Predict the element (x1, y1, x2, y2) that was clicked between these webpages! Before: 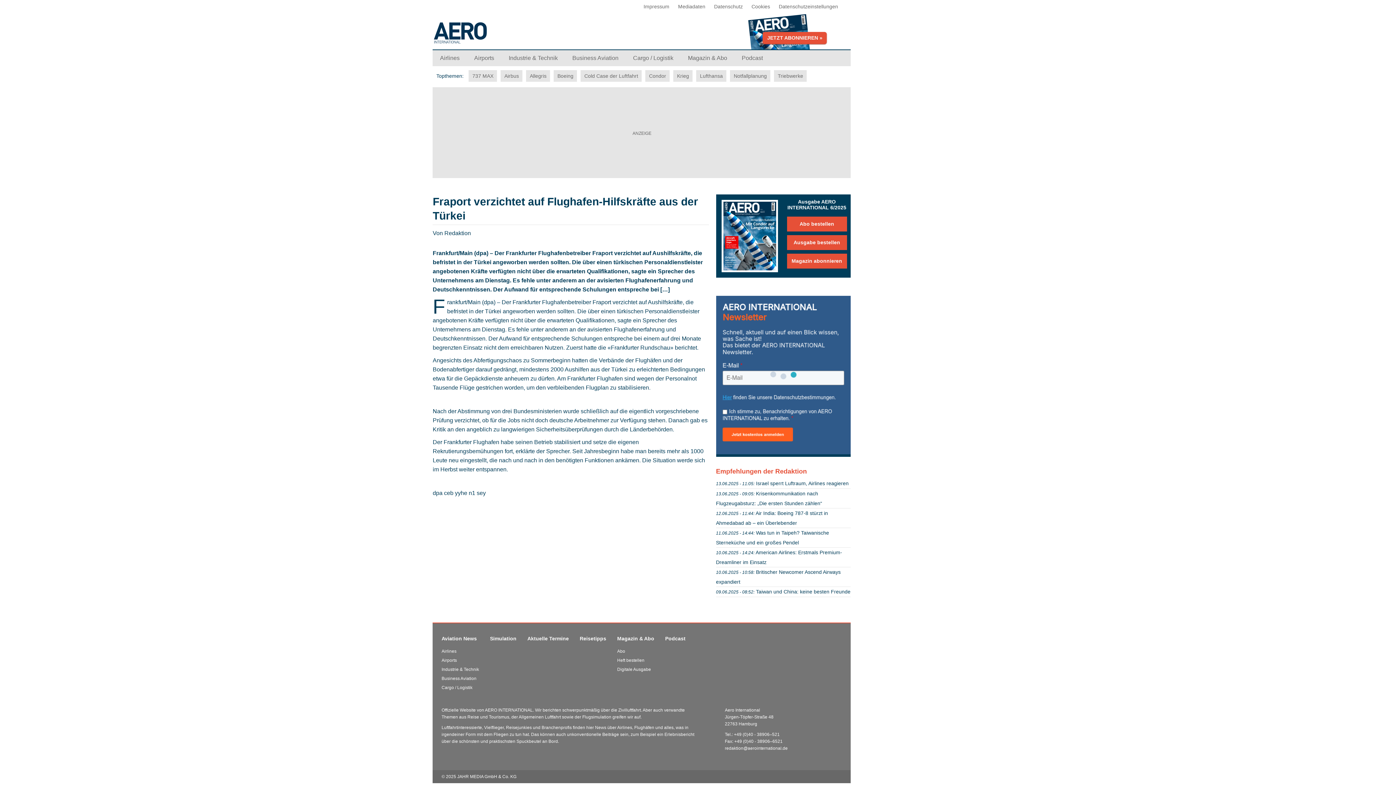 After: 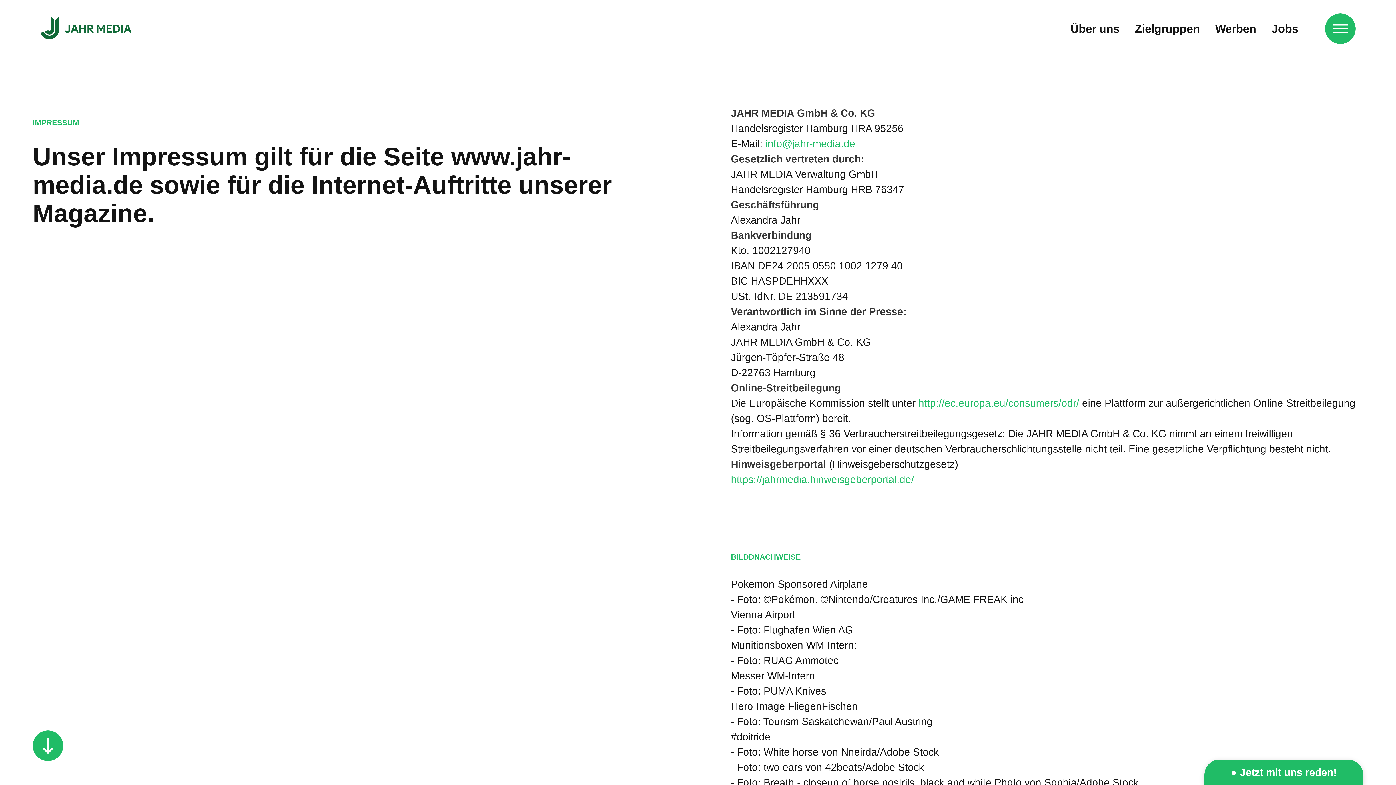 Action: label: Impressum bbox: (640, 0, 673, 13)